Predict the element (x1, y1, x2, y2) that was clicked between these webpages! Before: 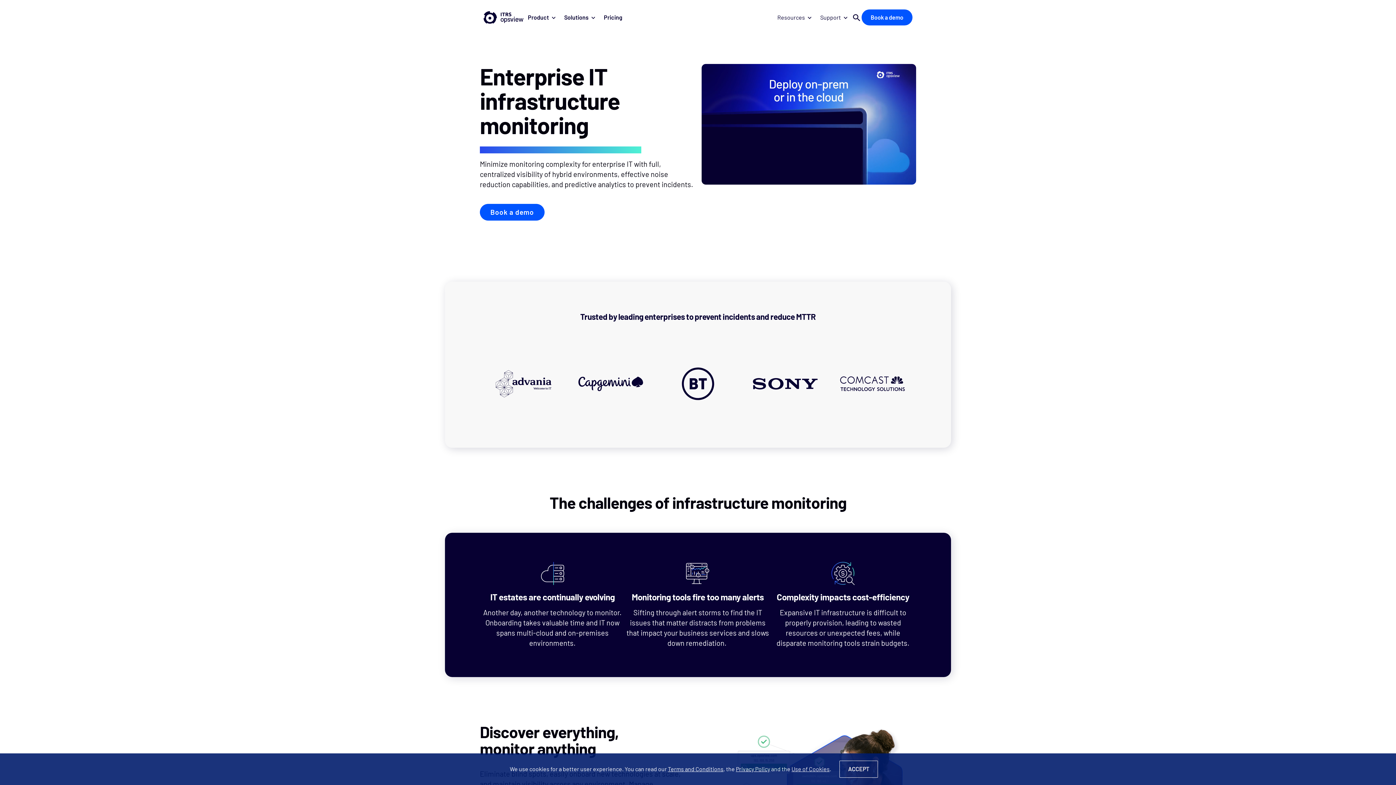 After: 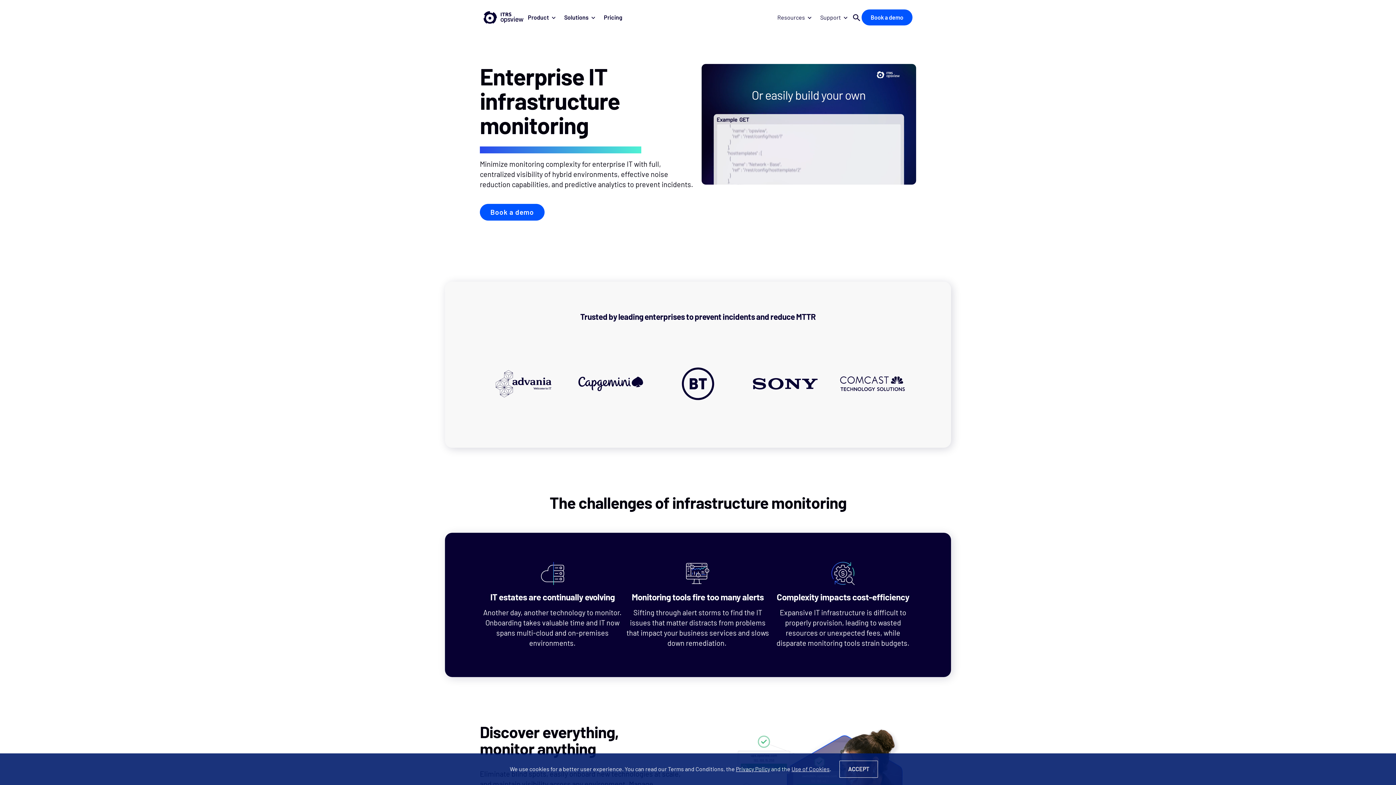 Action: bbox: (668, 764, 723, 774) label: Terms and Conditions